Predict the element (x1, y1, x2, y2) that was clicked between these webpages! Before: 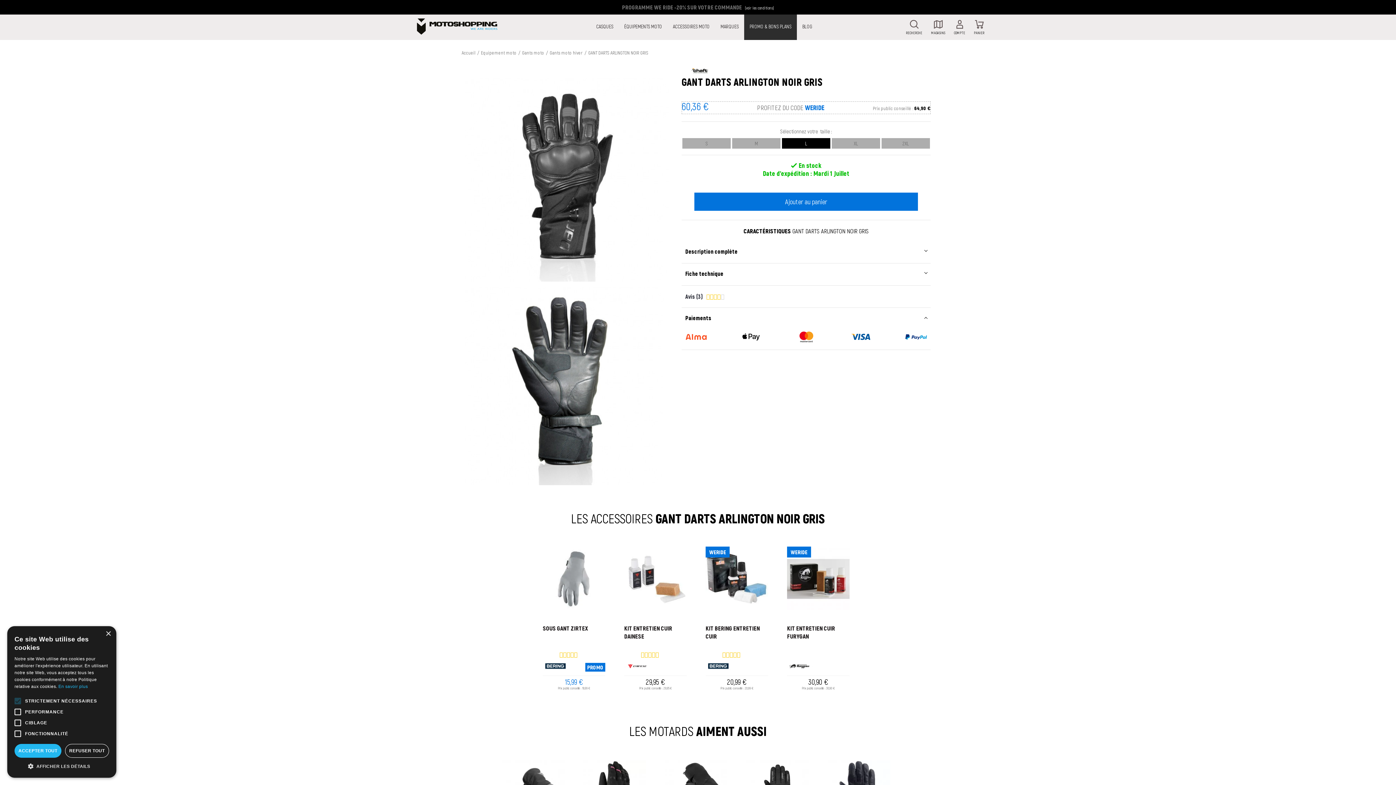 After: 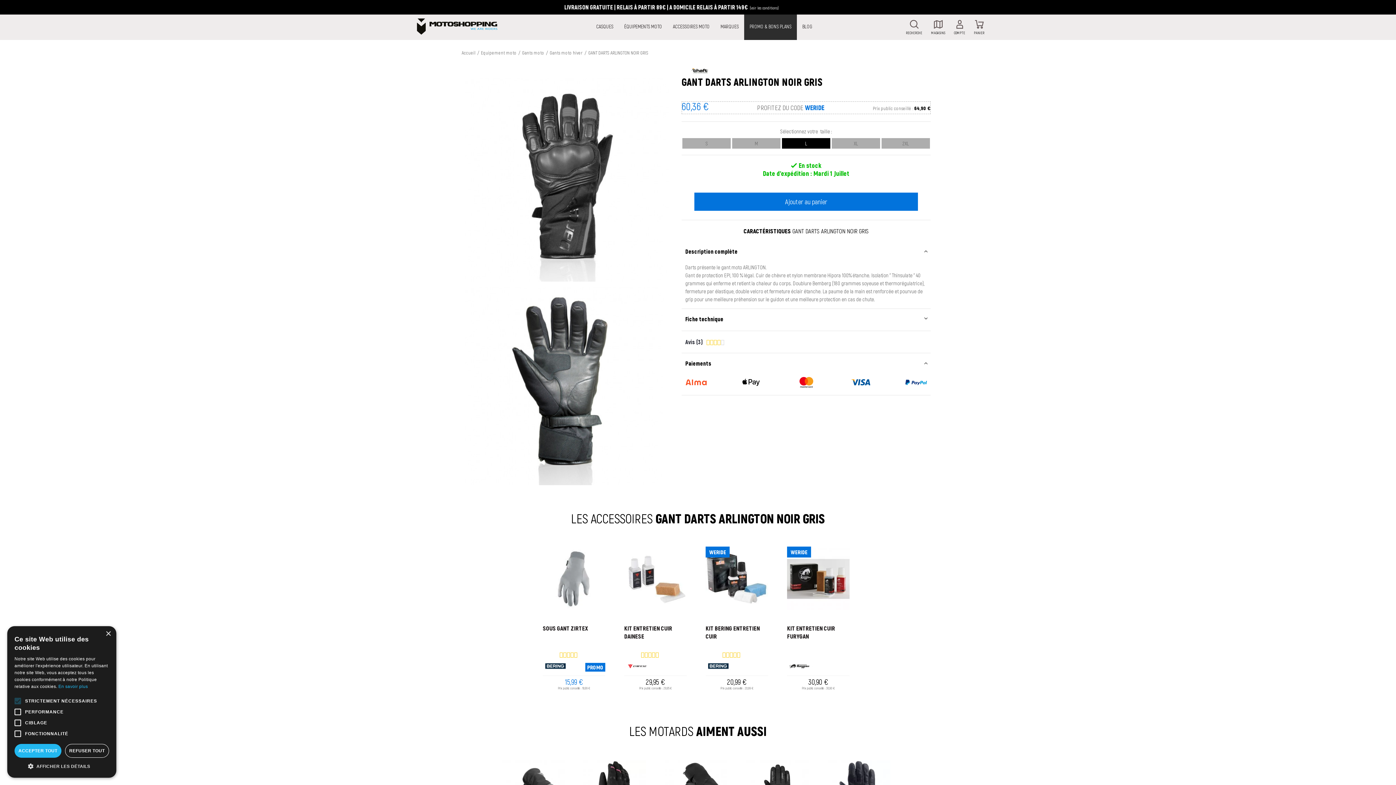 Action: bbox: (681, 241, 930, 263) label: Description complète